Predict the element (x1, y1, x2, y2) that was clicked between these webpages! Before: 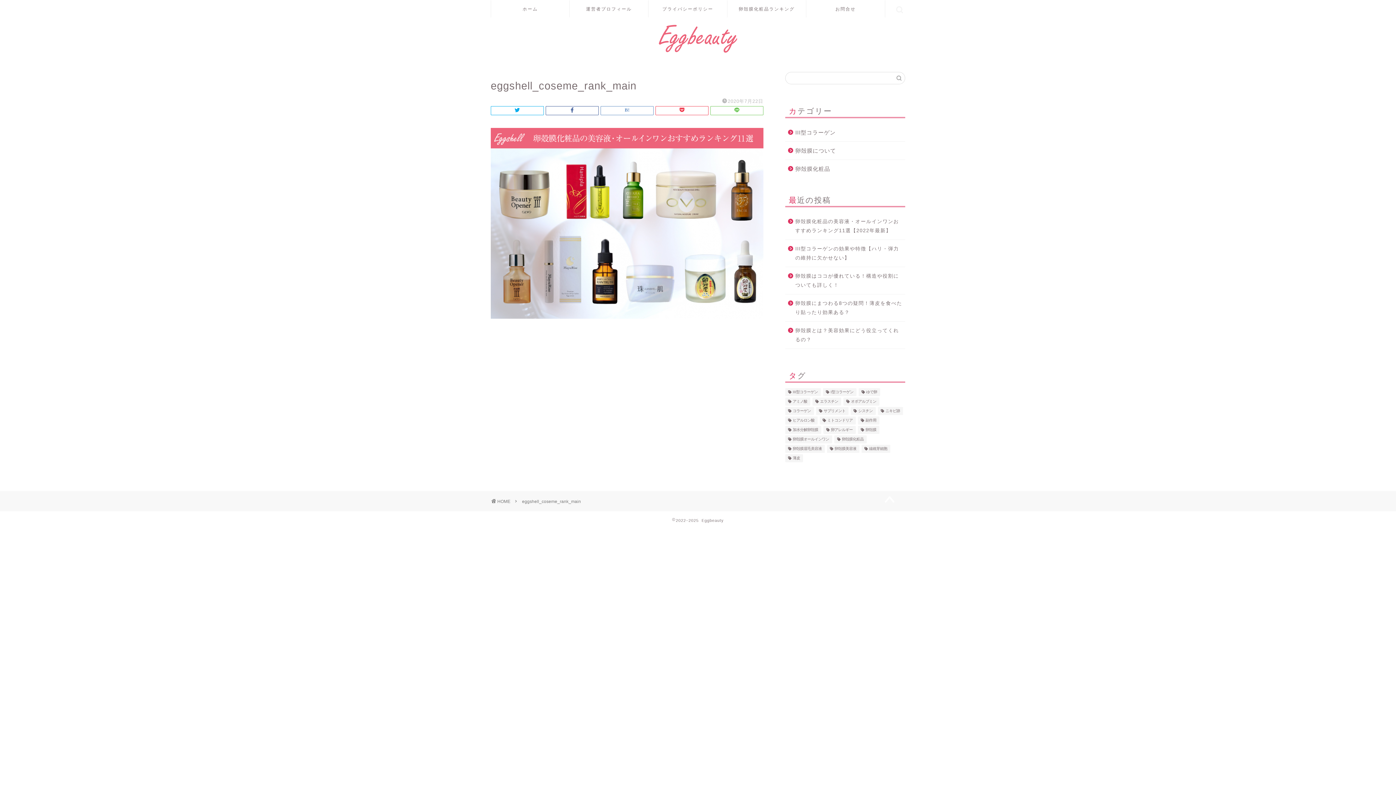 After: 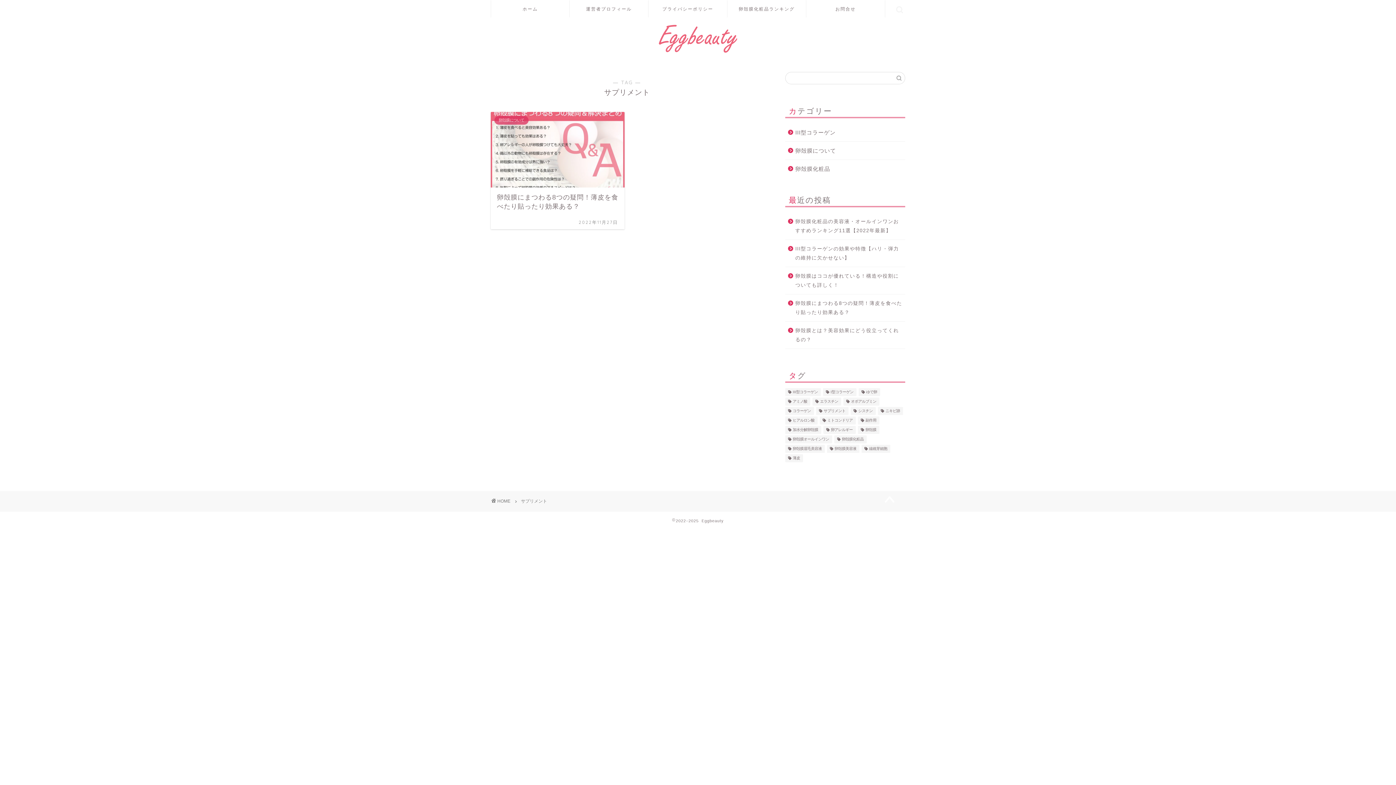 Action: bbox: (816, 407, 848, 415) label: サプリメント (1個の項目)